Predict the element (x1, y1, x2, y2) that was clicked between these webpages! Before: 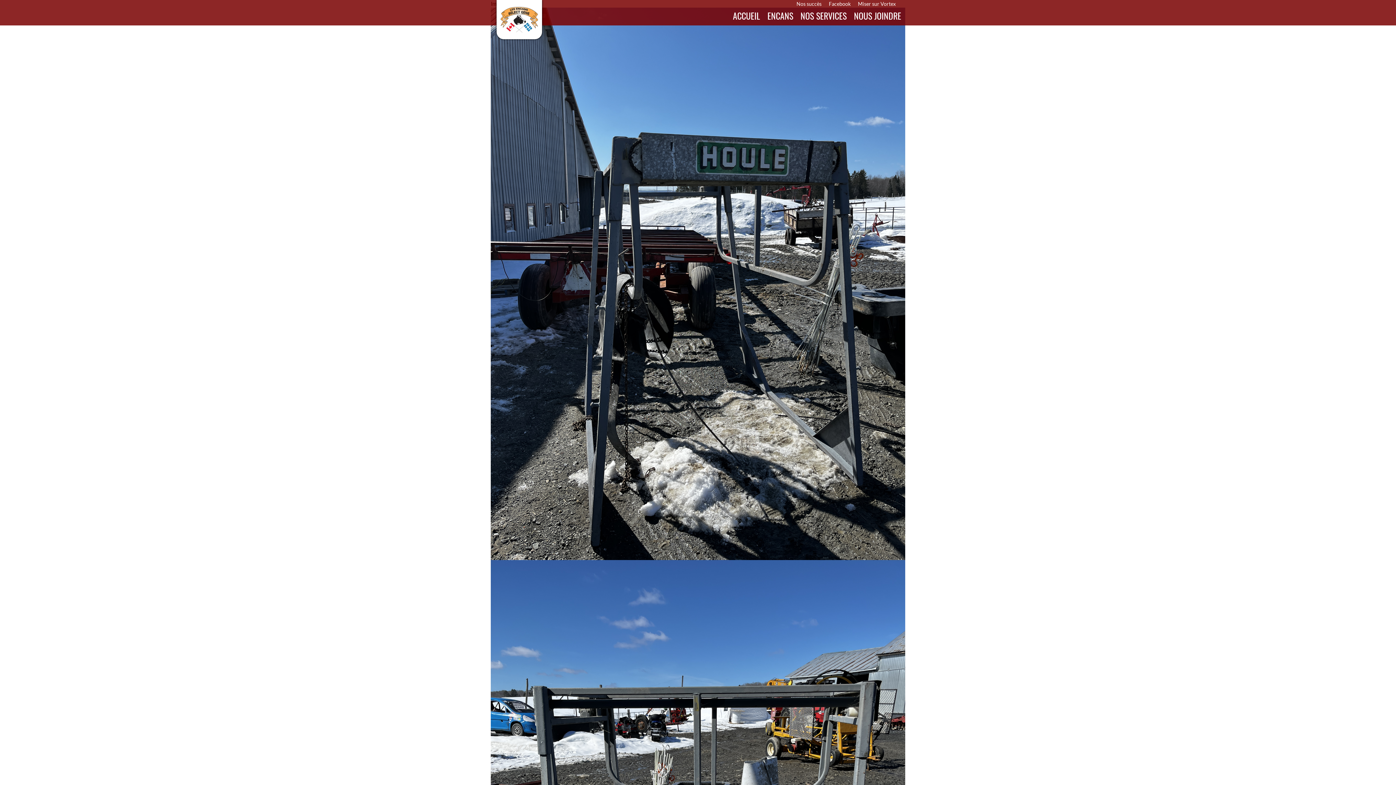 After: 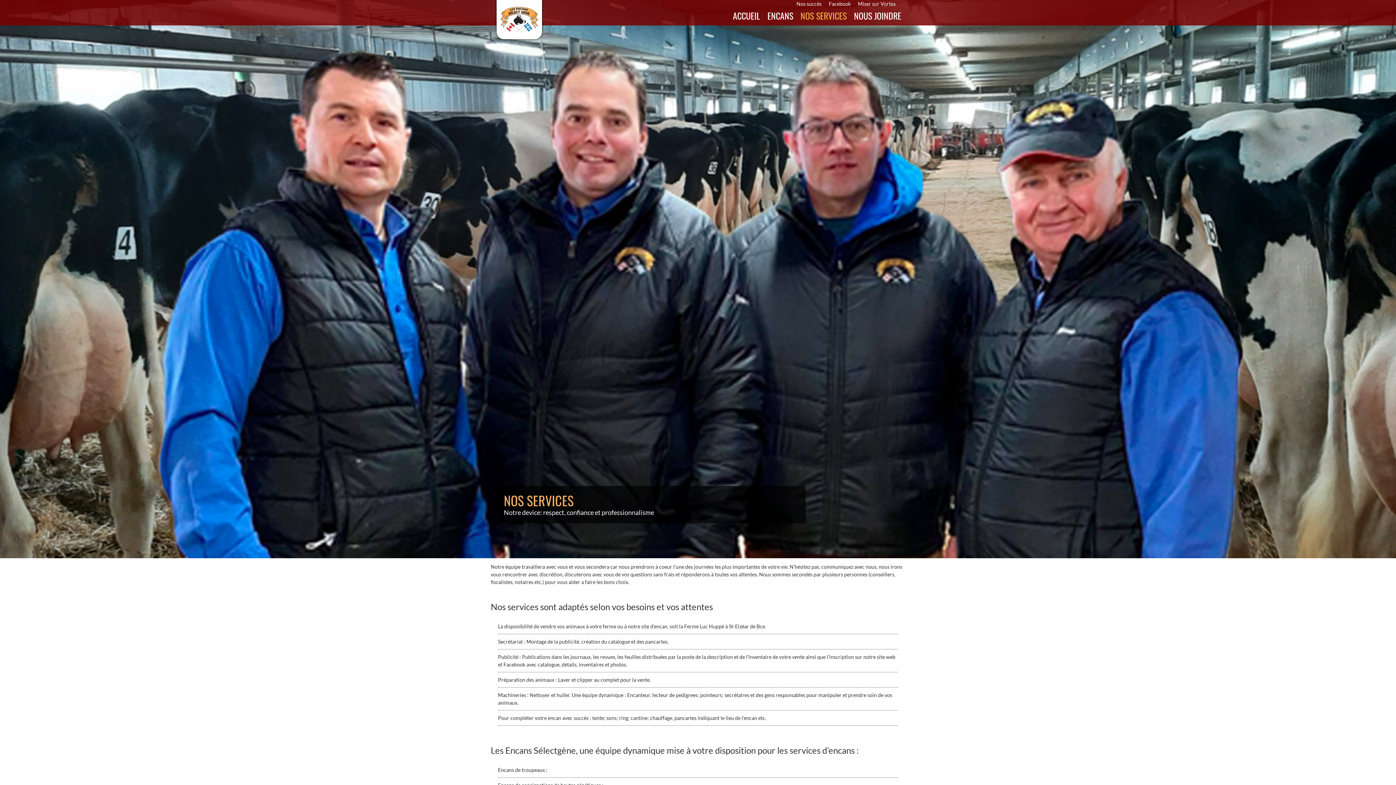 Action: bbox: (800, 12, 846, 19) label: NOS SERVICES